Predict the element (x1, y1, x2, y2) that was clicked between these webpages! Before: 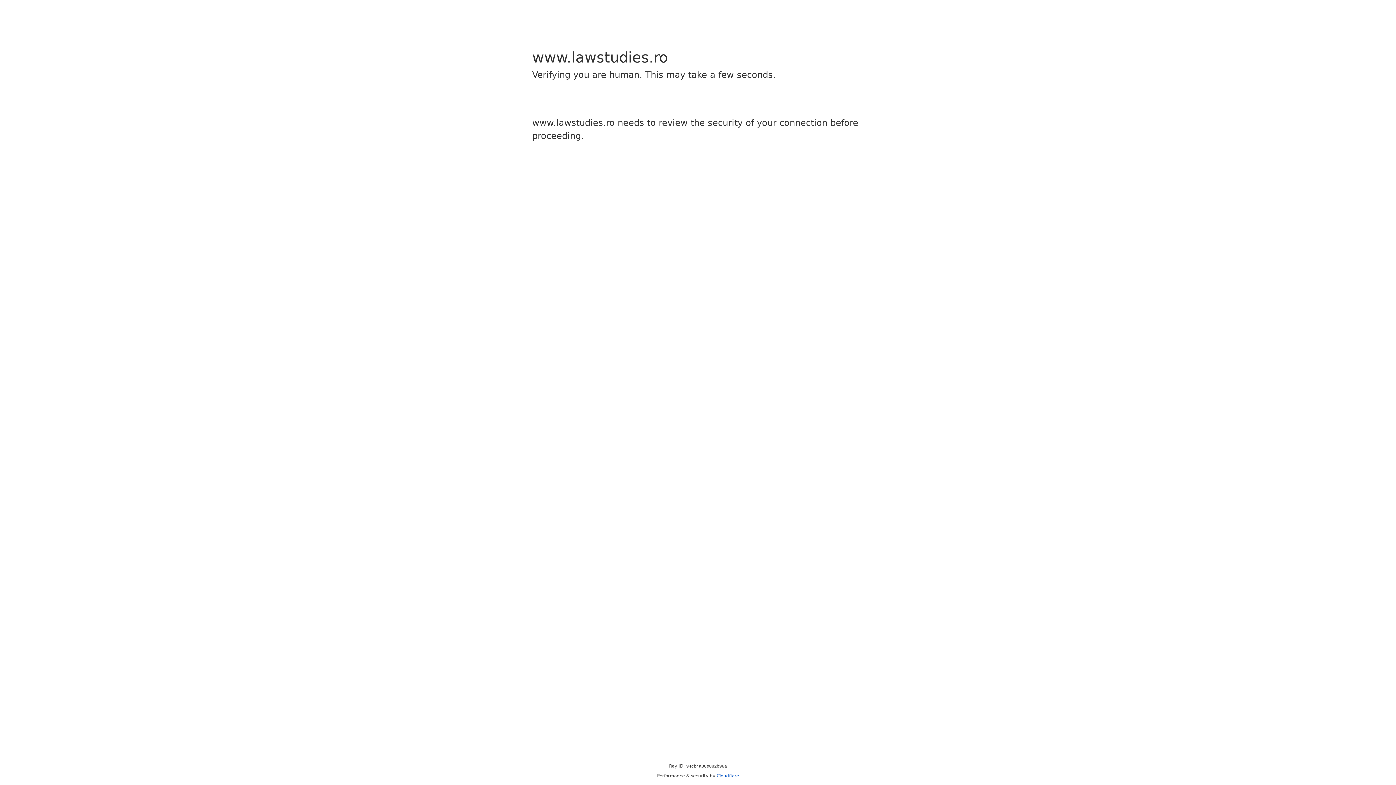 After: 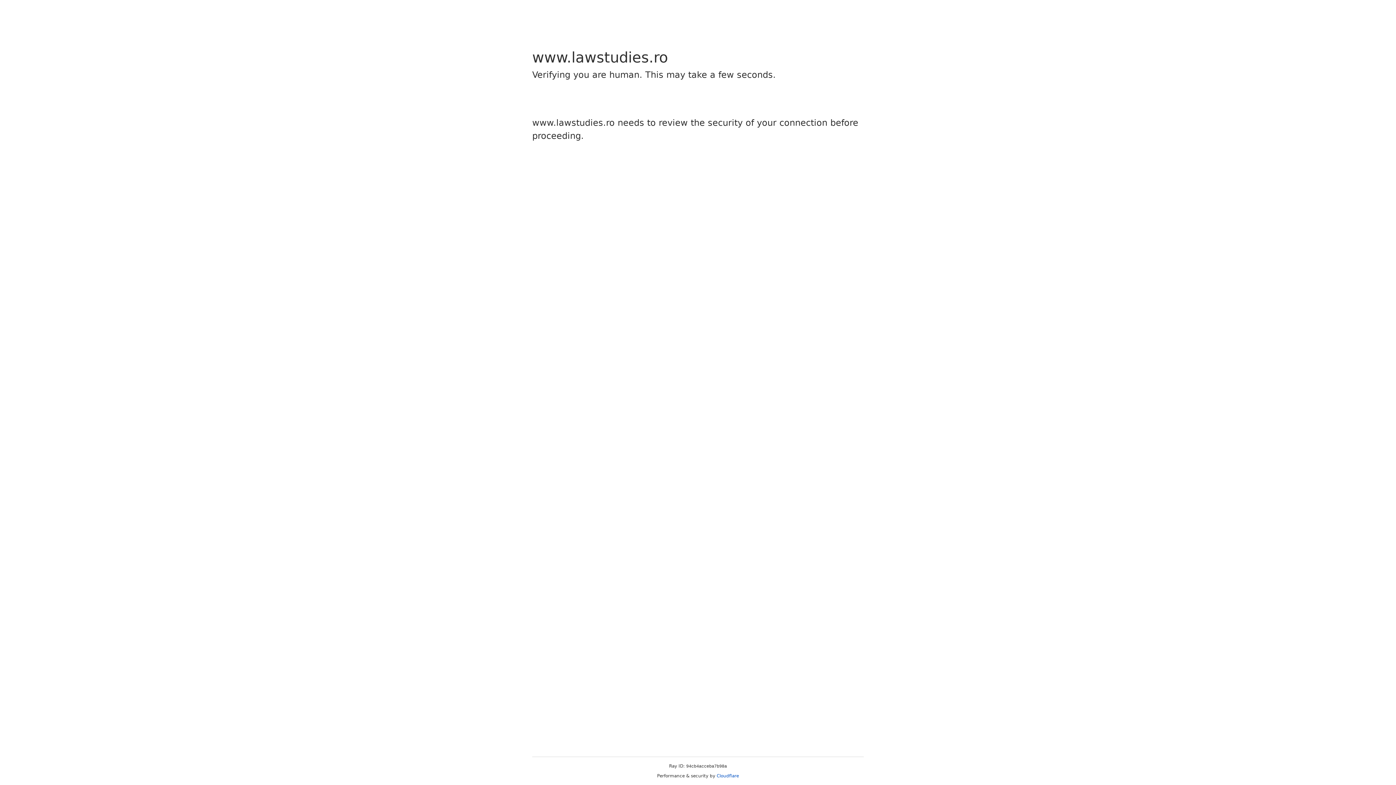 Action: label: Cloudflare bbox: (716, 773, 739, 778)